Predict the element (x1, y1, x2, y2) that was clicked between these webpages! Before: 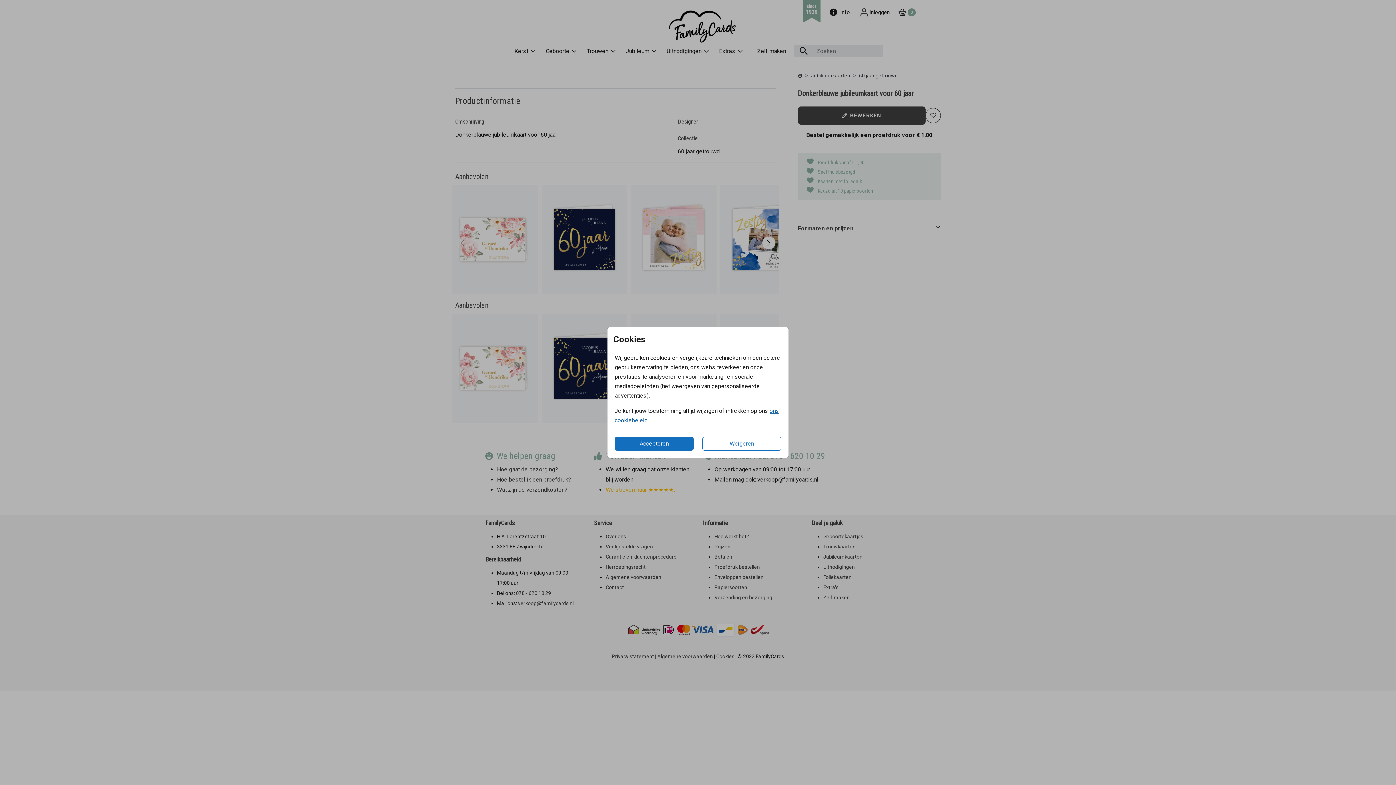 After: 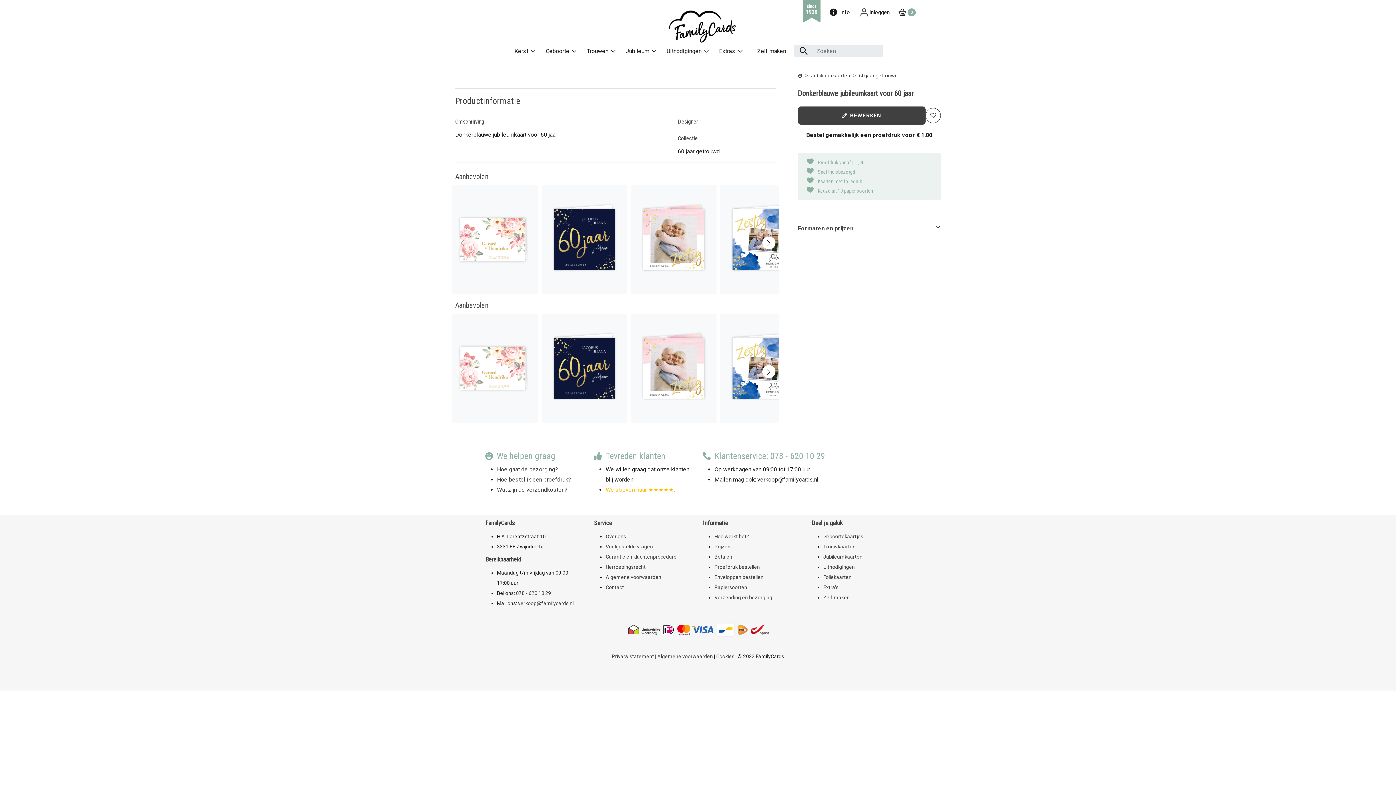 Action: bbox: (614, 437, 693, 450) label: Accepteren